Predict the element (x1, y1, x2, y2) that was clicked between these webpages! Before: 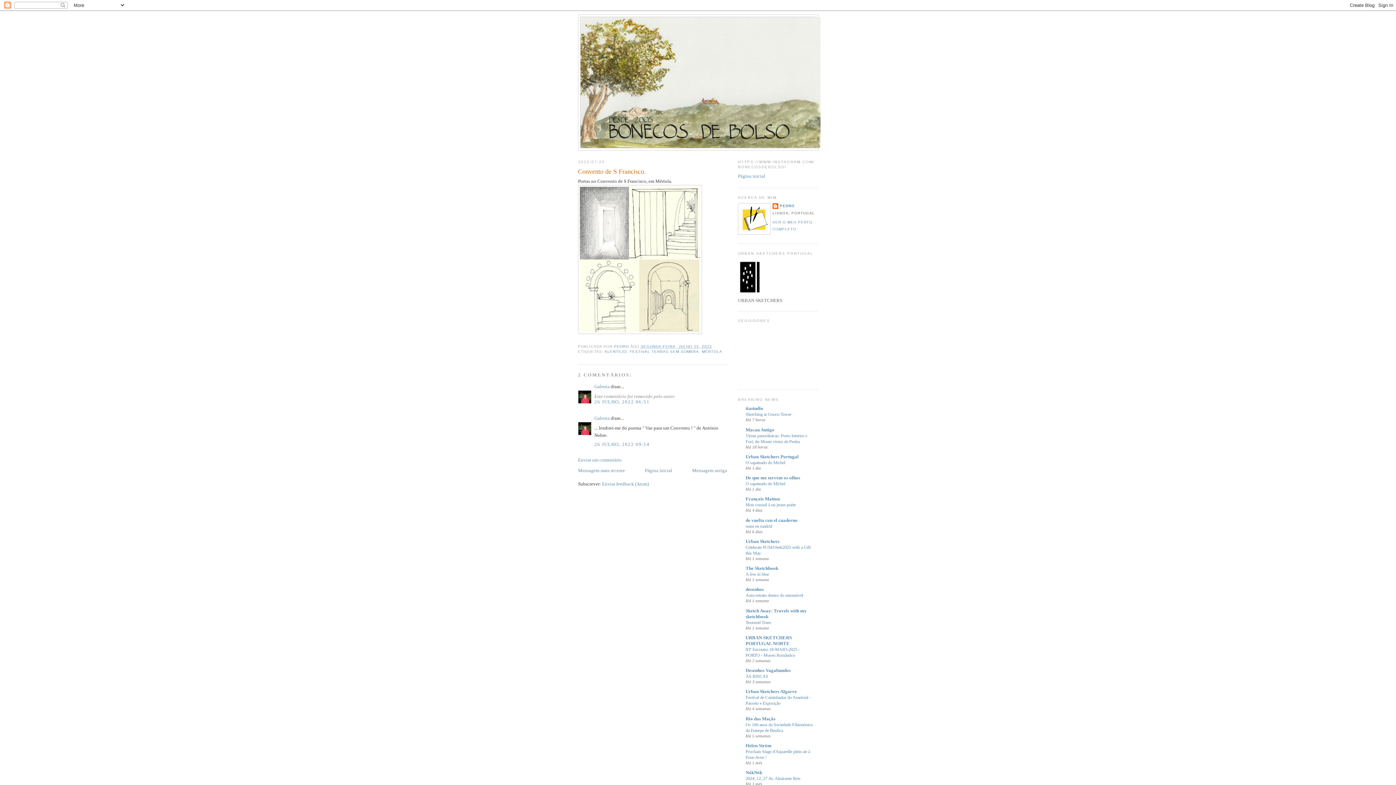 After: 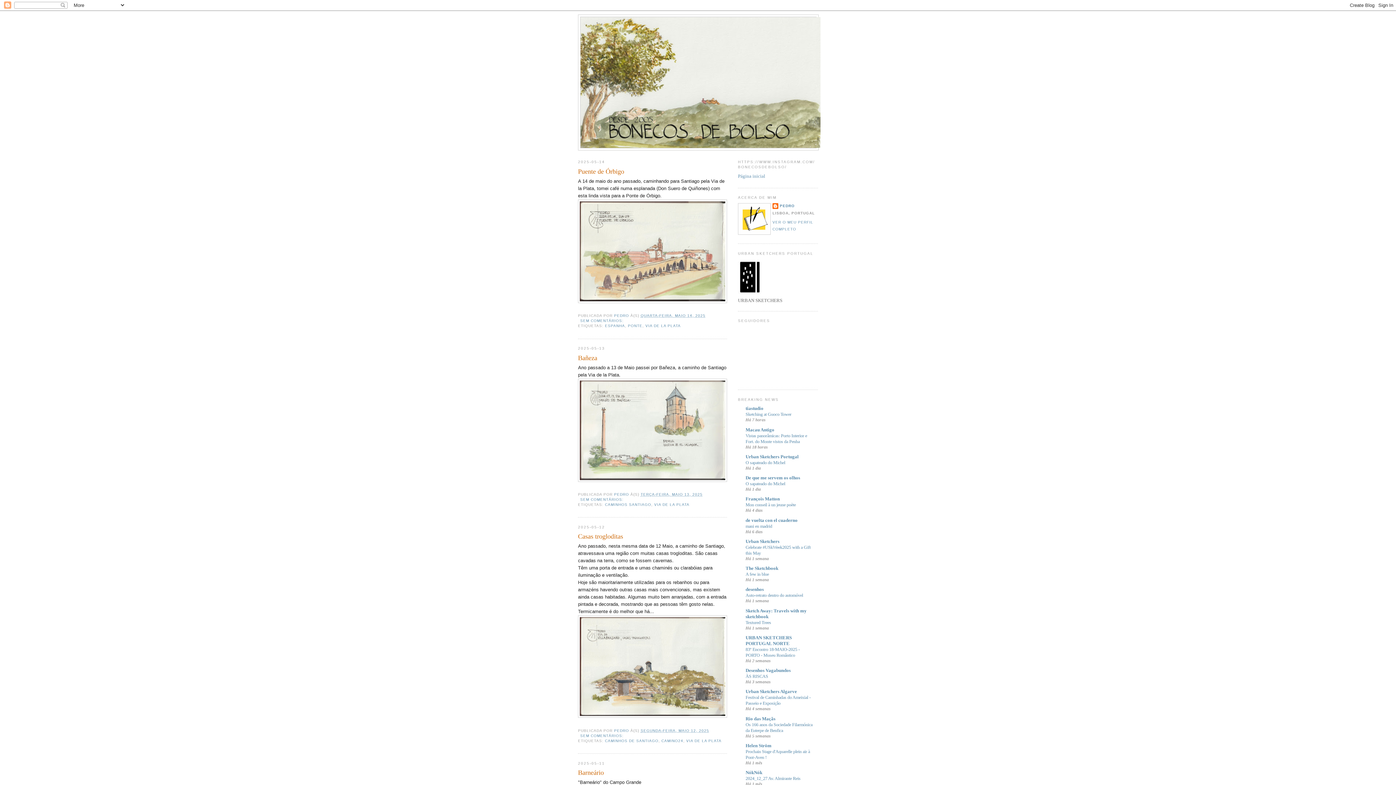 Action: bbox: (645, 468, 672, 473) label: Página inicial